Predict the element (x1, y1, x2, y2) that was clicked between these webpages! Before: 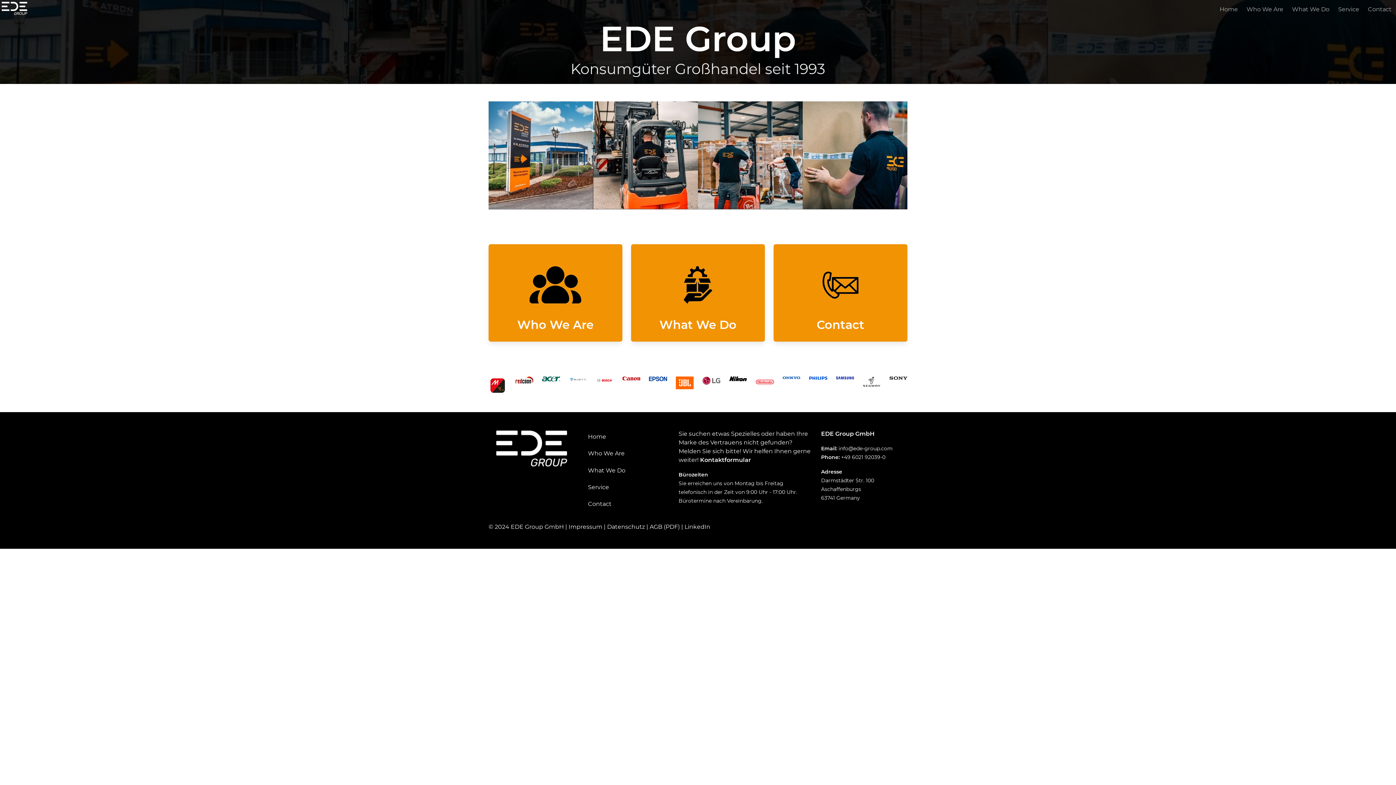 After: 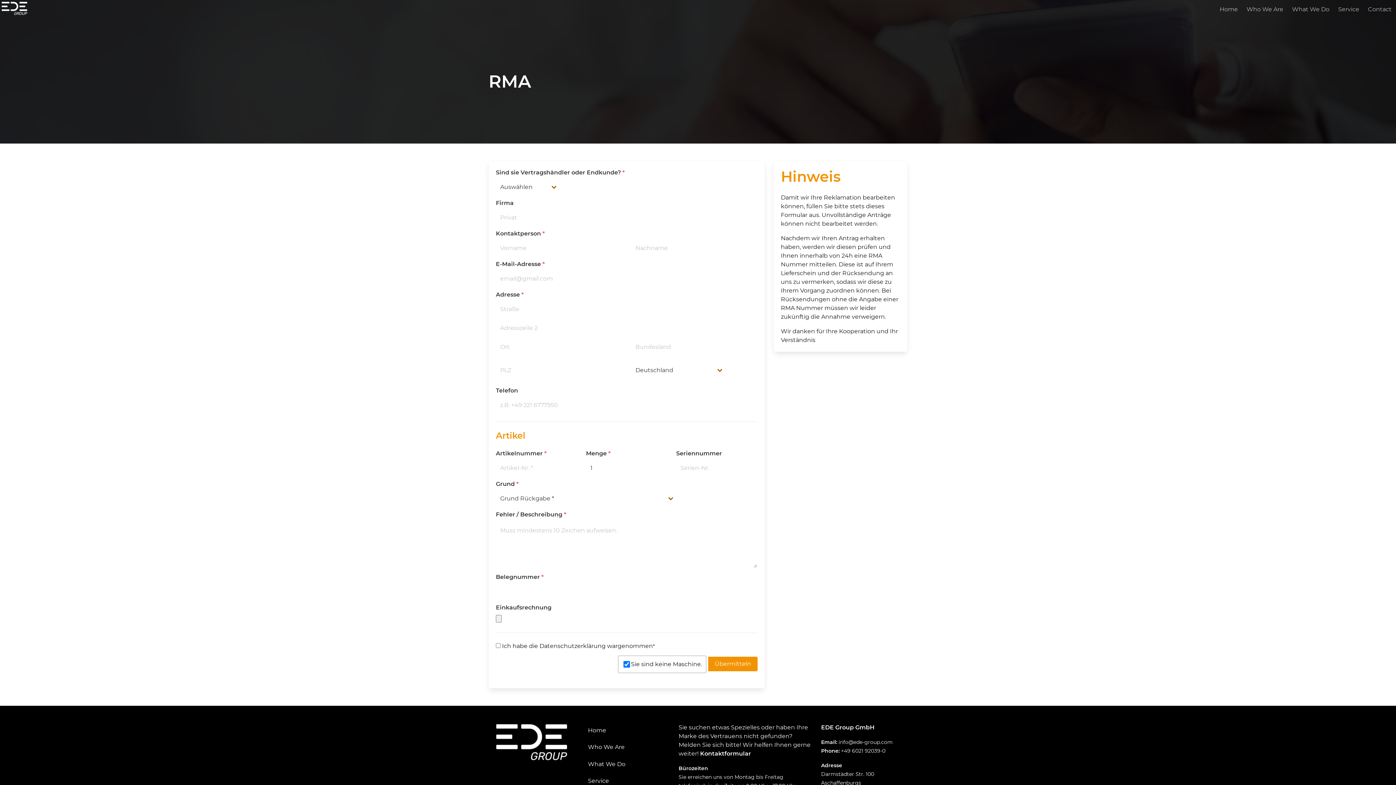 Action: bbox: (583, 480, 670, 494) label: Service